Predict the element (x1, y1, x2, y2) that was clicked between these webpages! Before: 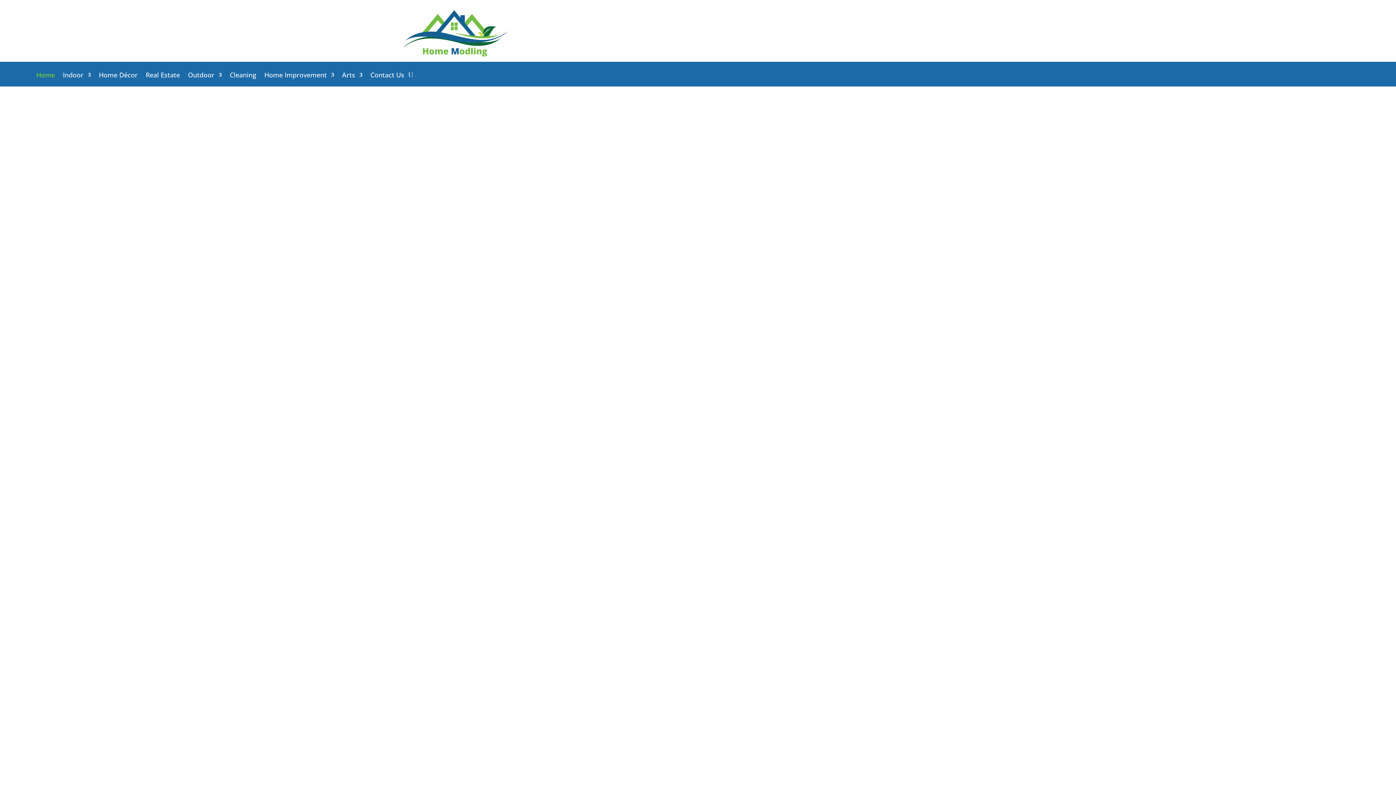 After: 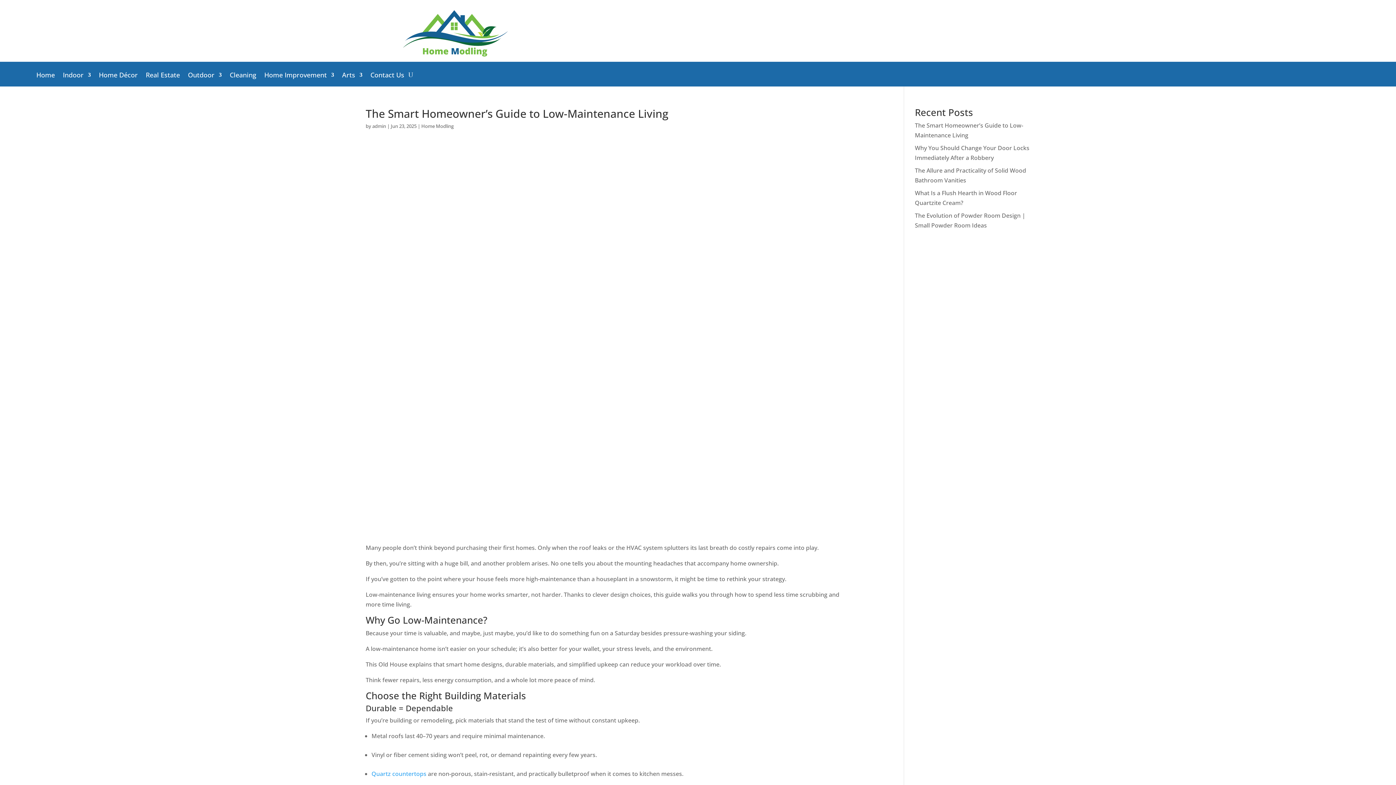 Action: bbox: (365, 102, 1030, 767)